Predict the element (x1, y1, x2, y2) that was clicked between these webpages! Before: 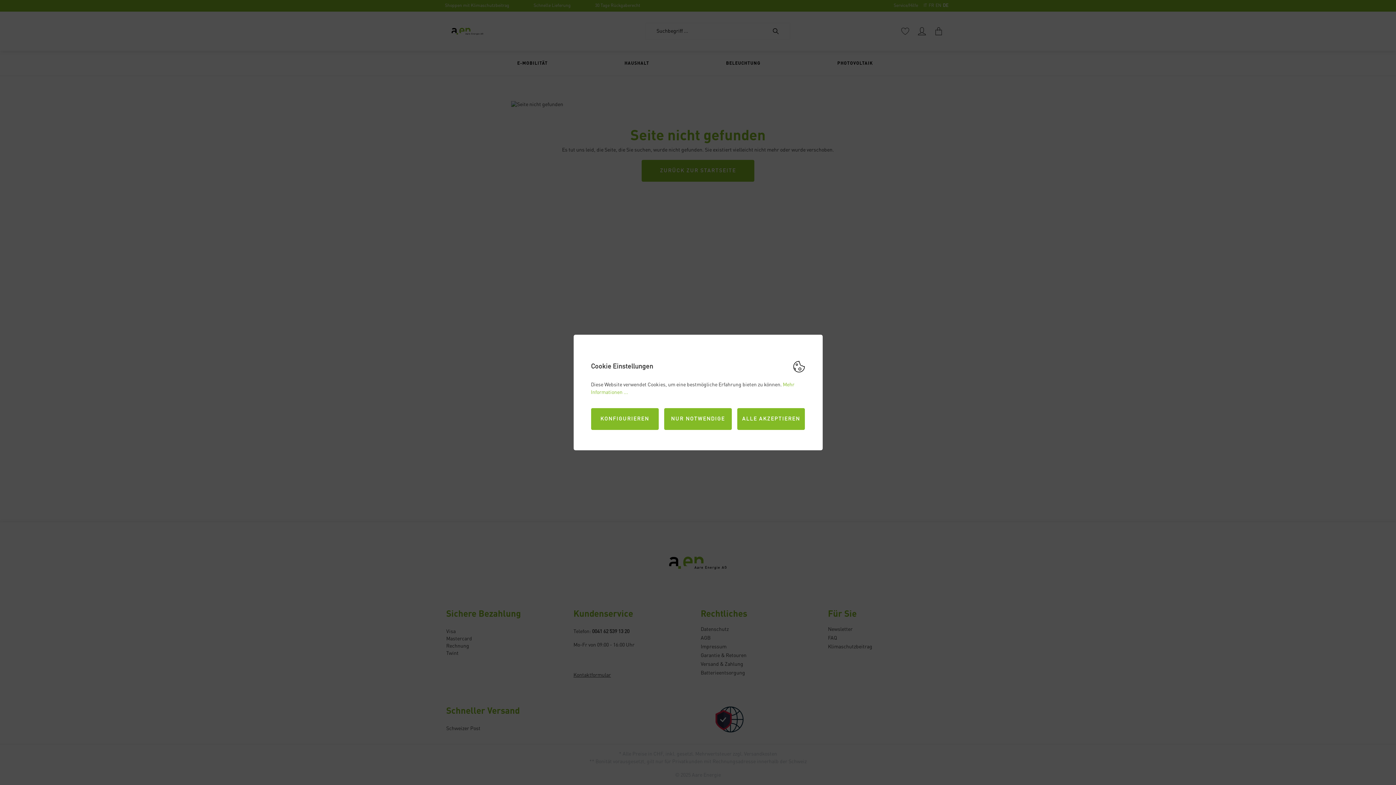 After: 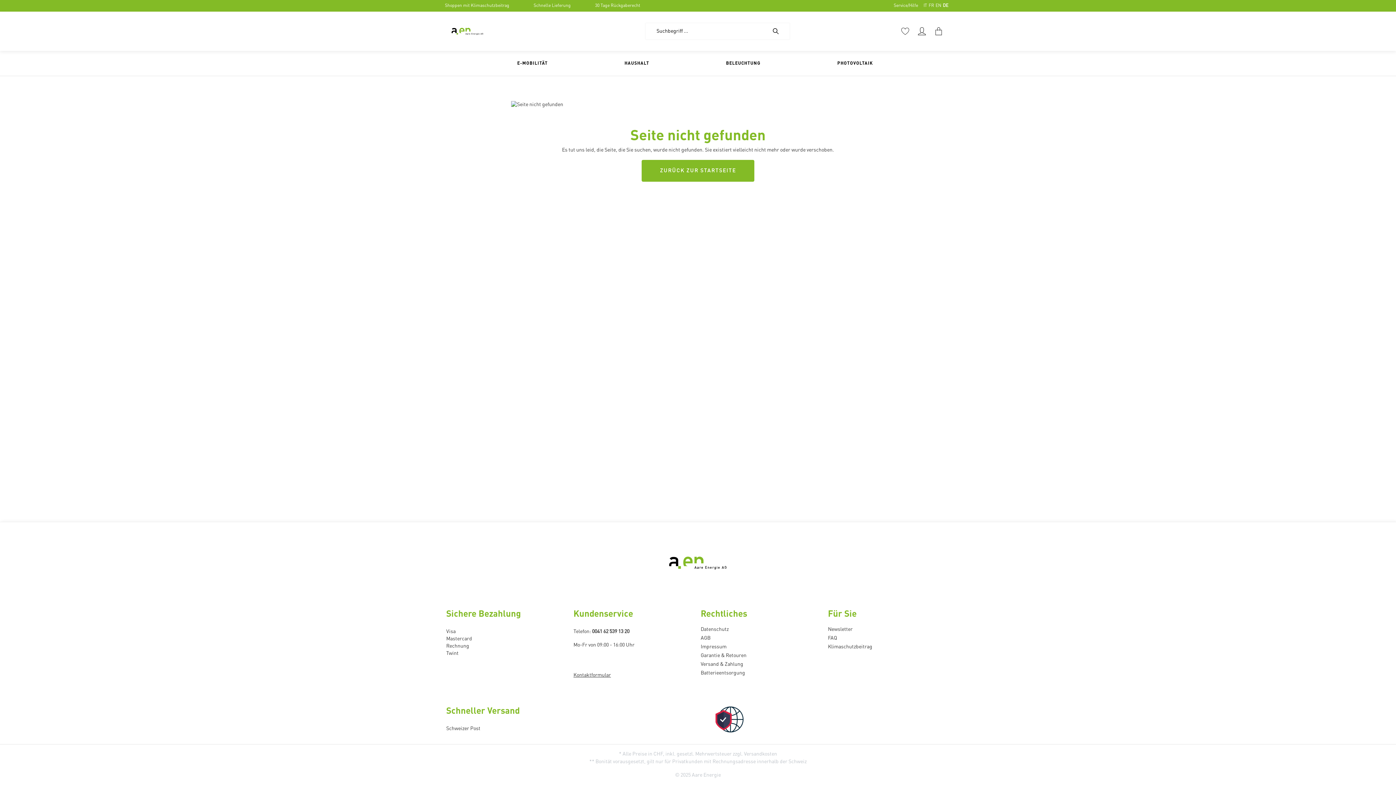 Action: label: ALLE AKZEPTIEREN bbox: (737, 408, 805, 430)